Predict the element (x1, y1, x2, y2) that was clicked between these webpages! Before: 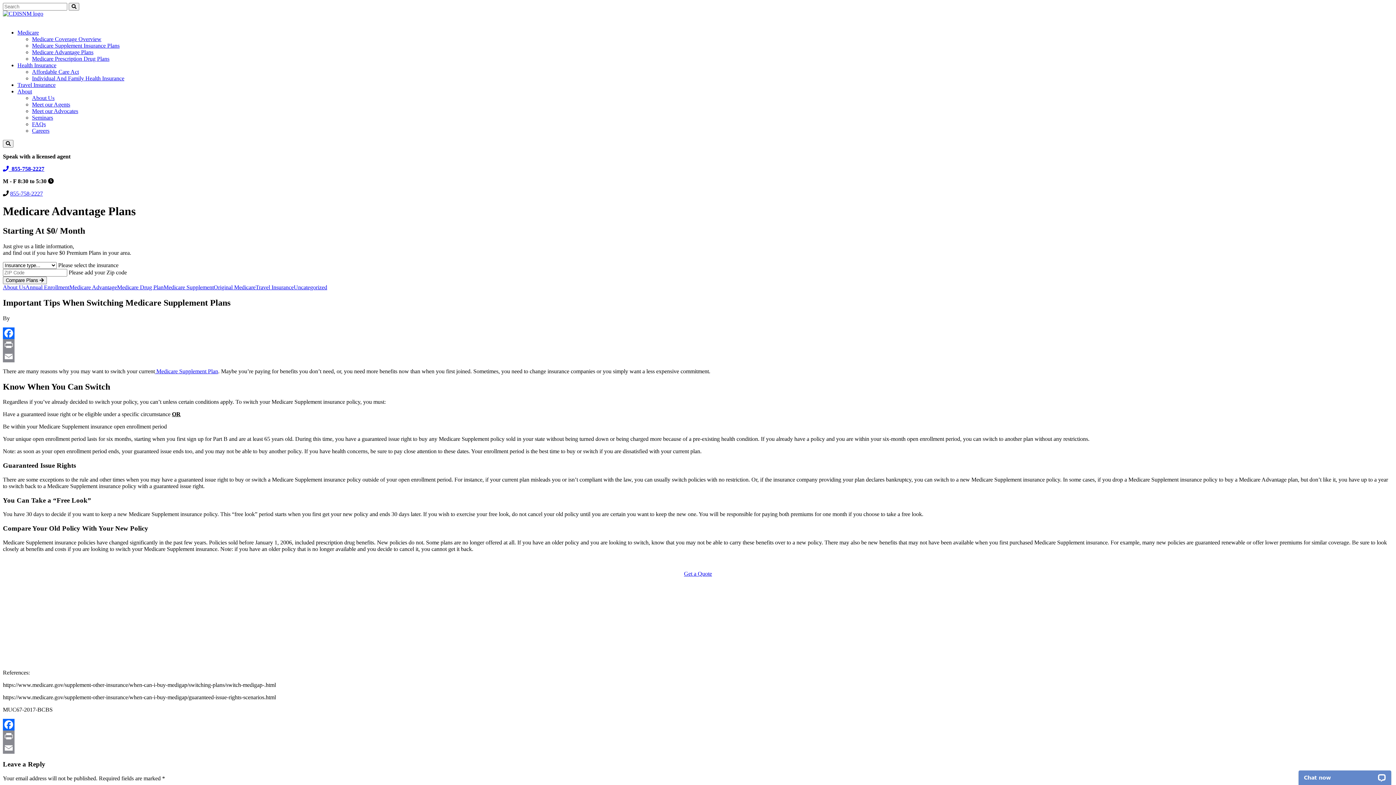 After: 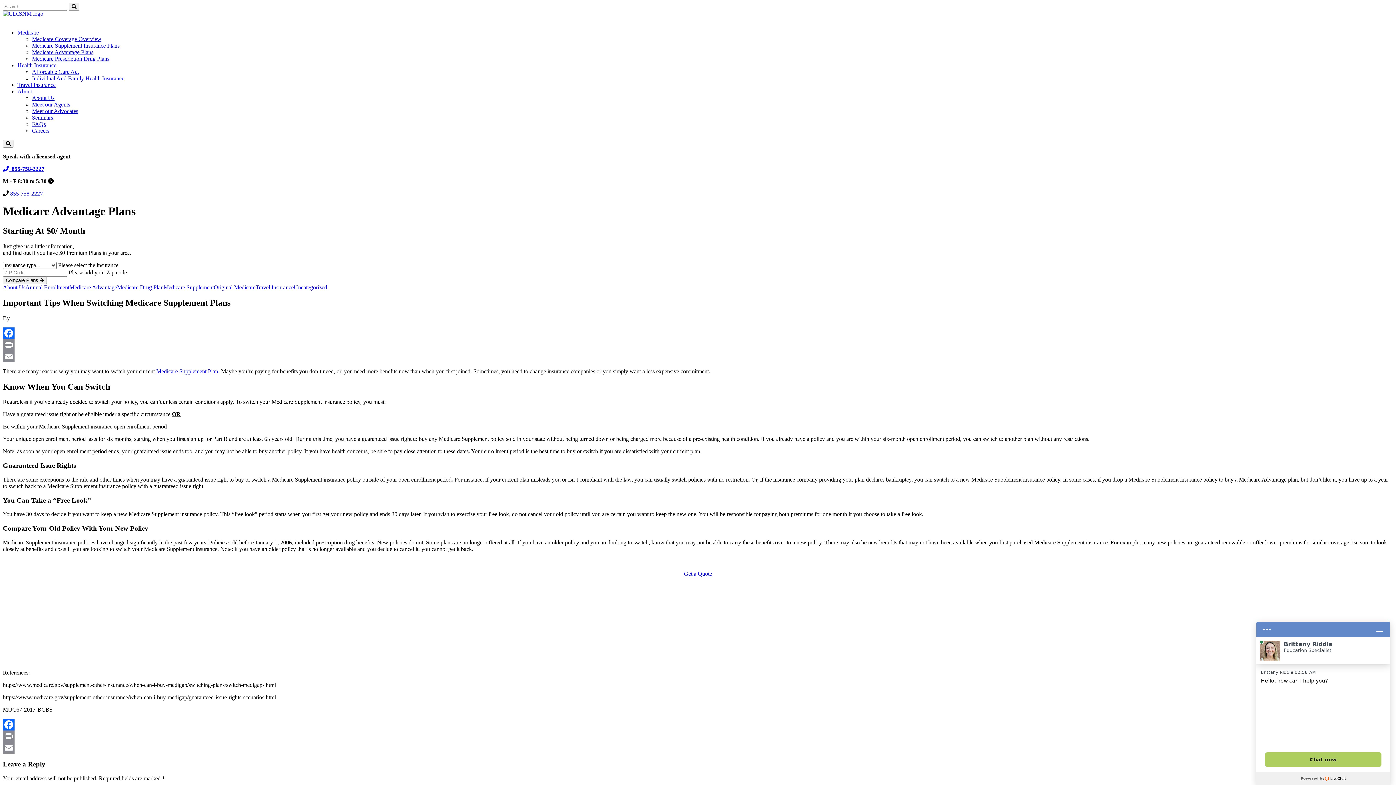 Action: bbox: (2, 350, 1393, 362) label: Email